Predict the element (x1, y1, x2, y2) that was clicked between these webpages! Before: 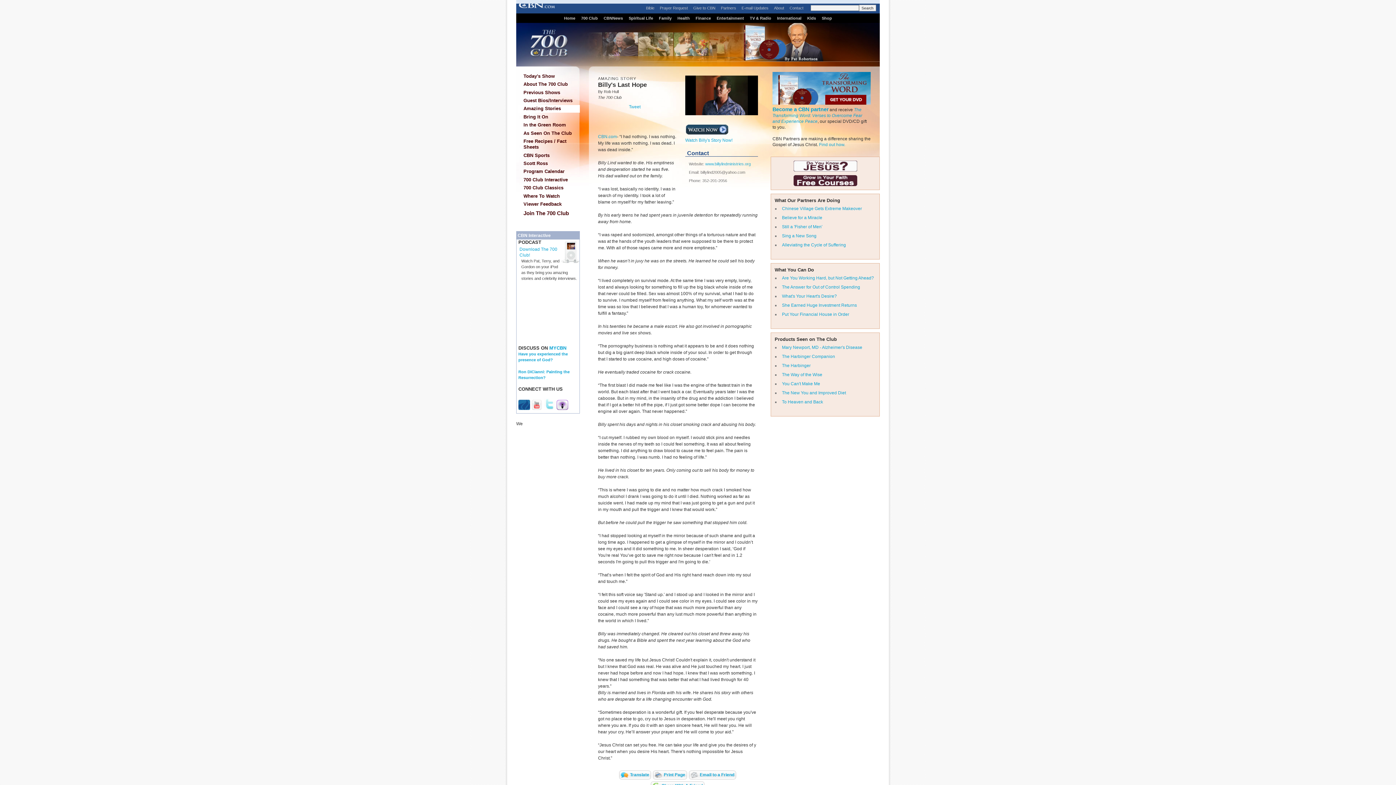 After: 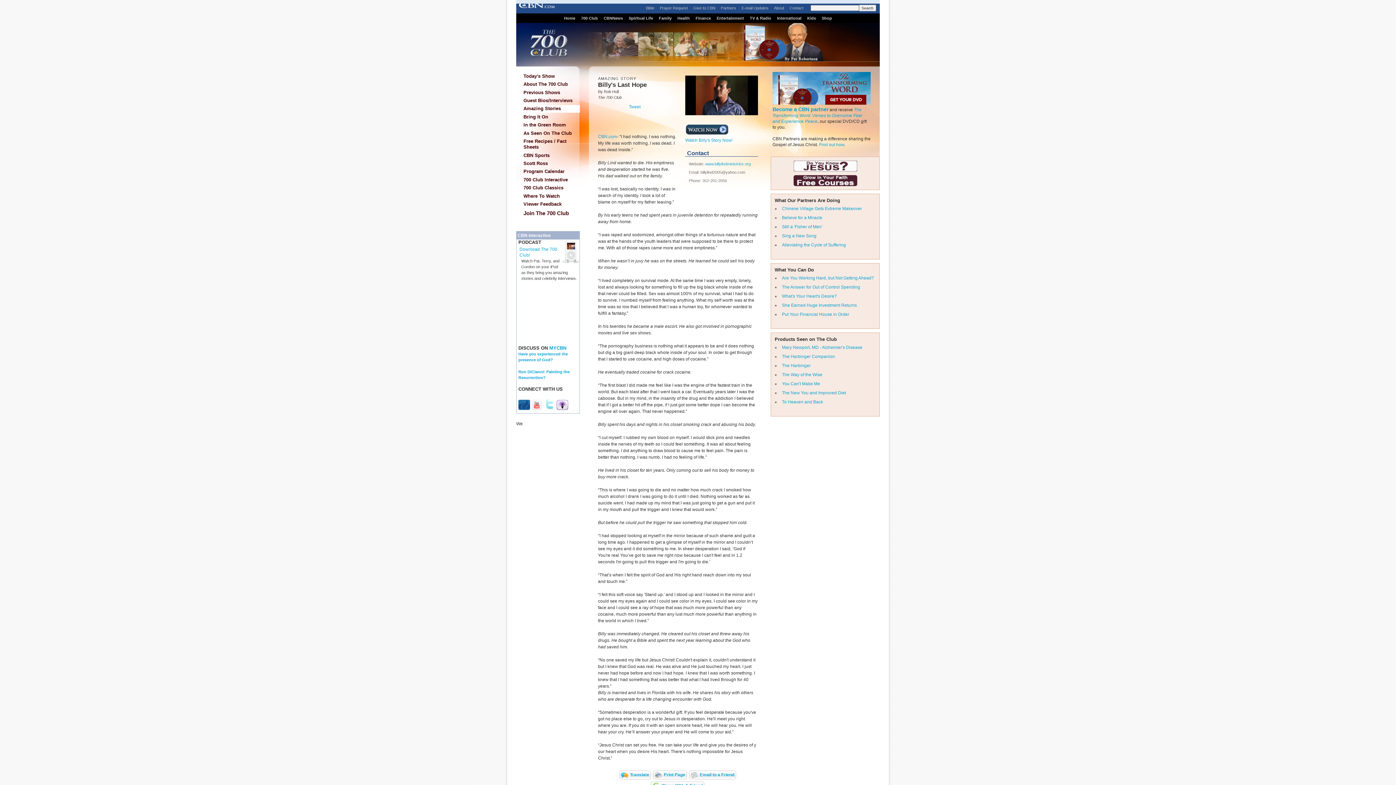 Action: bbox: (544, 406, 555, 411)